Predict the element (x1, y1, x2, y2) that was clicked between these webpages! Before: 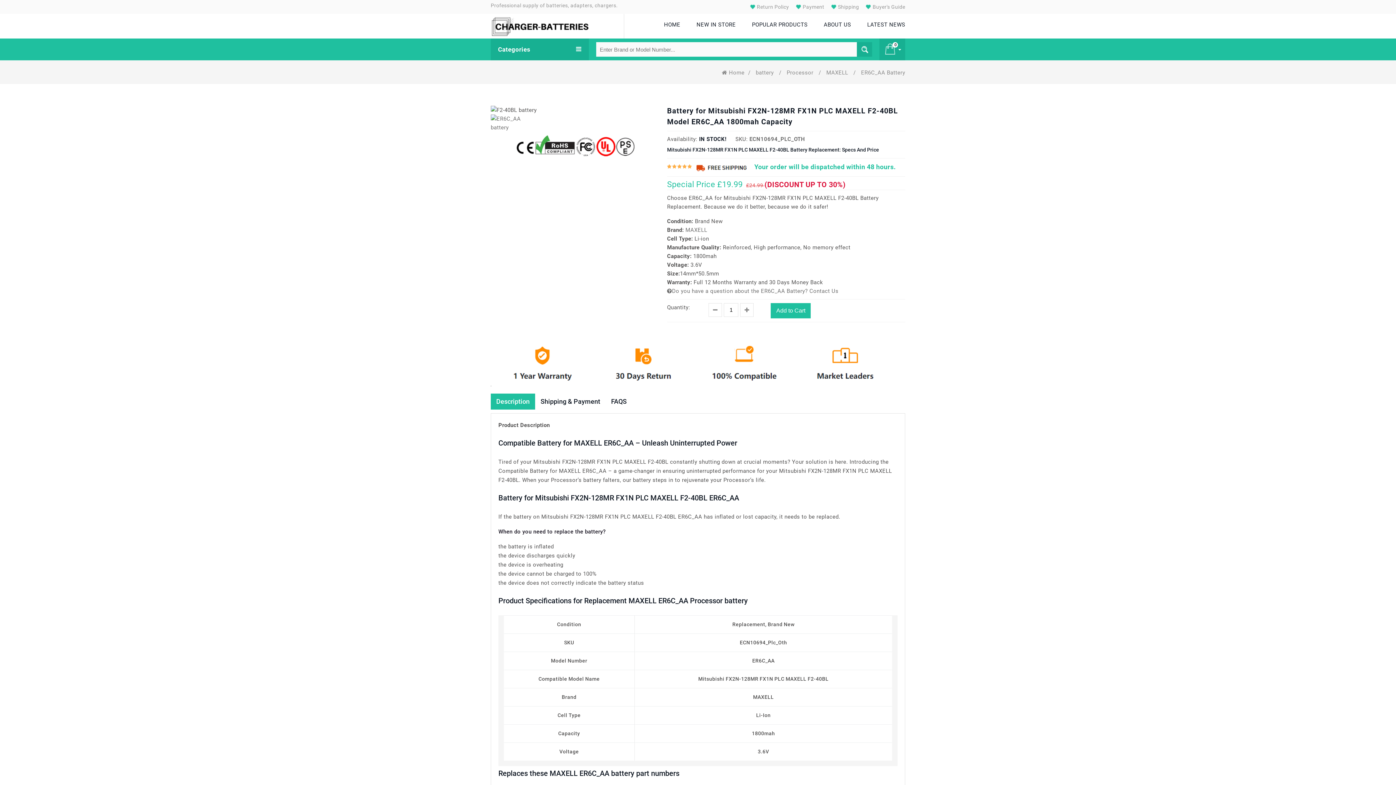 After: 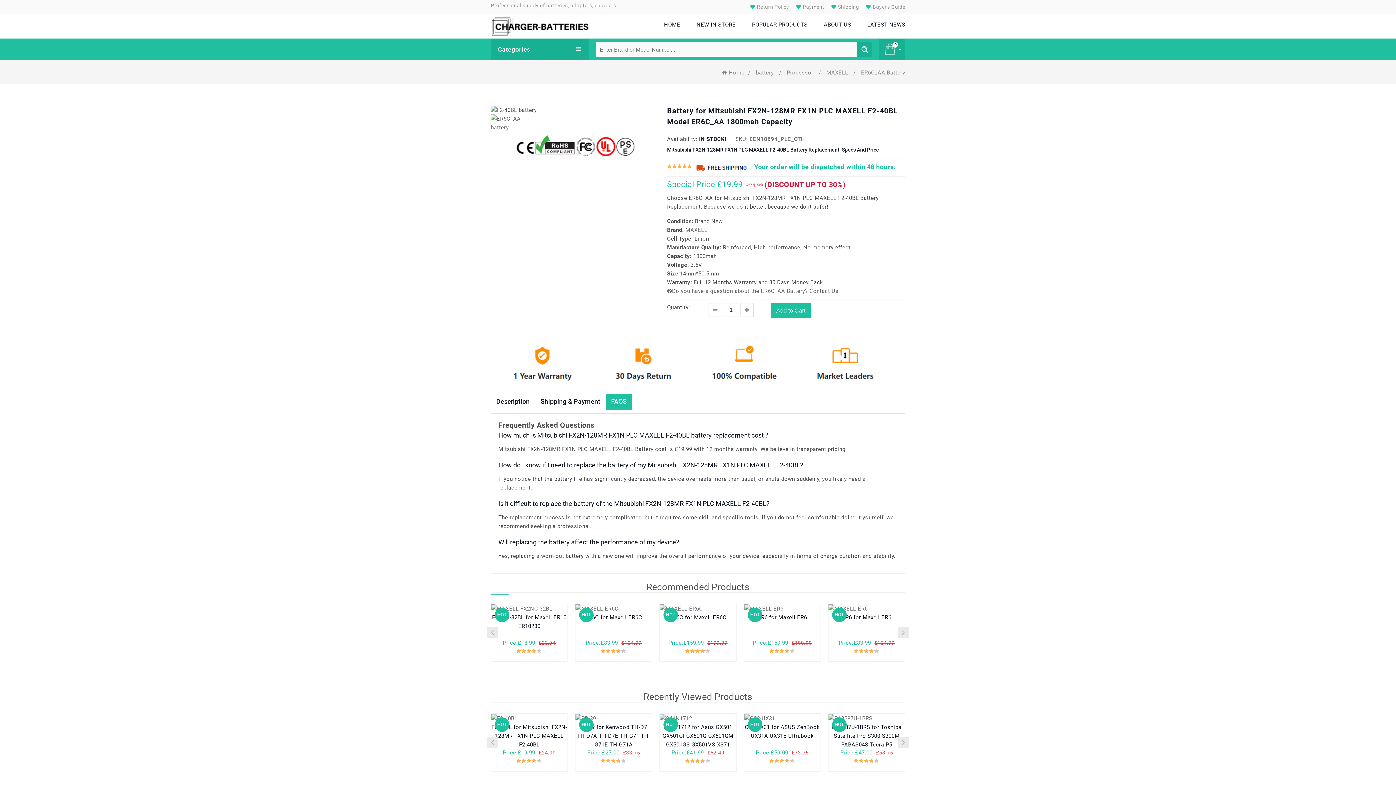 Action: bbox: (605, 393, 632, 409) label: FAQS